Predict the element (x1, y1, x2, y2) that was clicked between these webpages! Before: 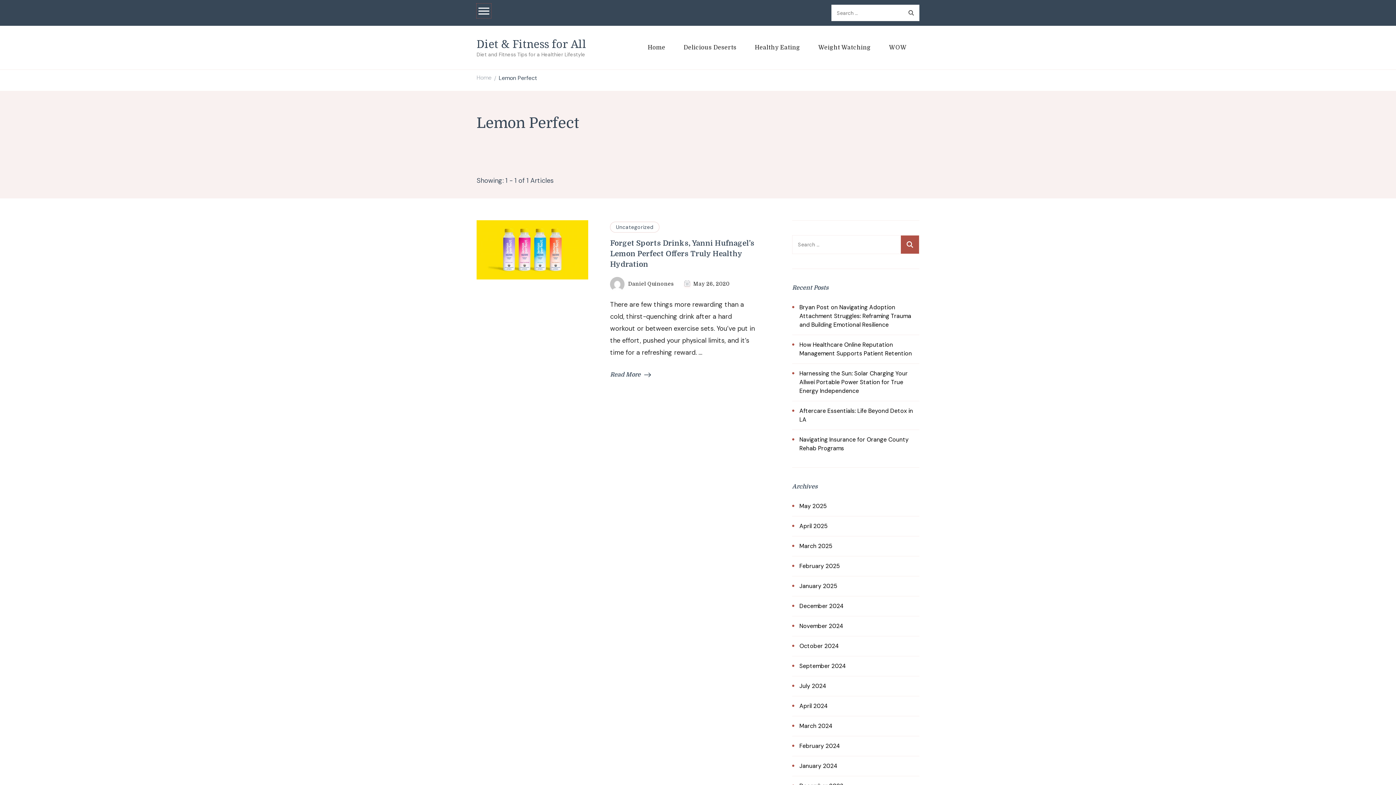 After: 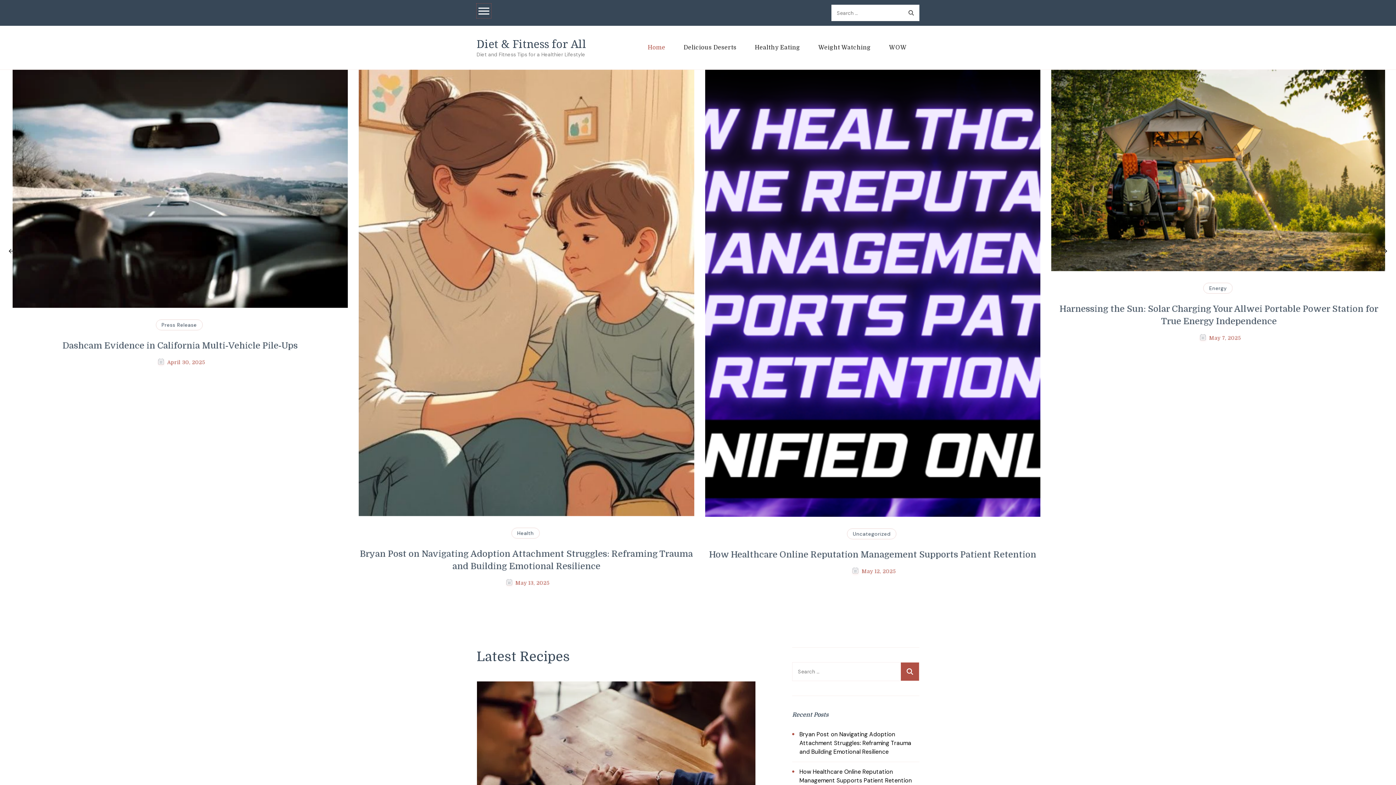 Action: label: Diet & Fitness for All bbox: (476, 36, 586, 51)